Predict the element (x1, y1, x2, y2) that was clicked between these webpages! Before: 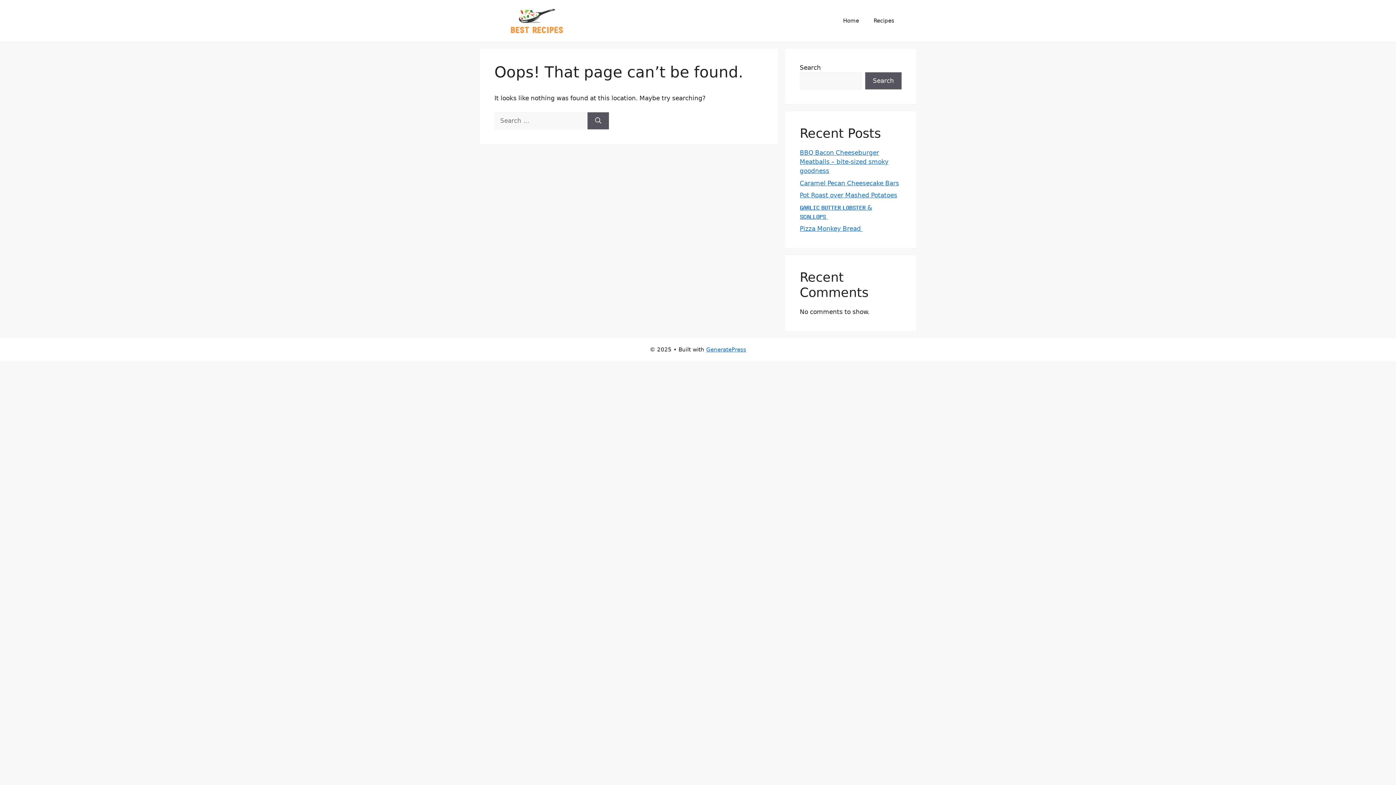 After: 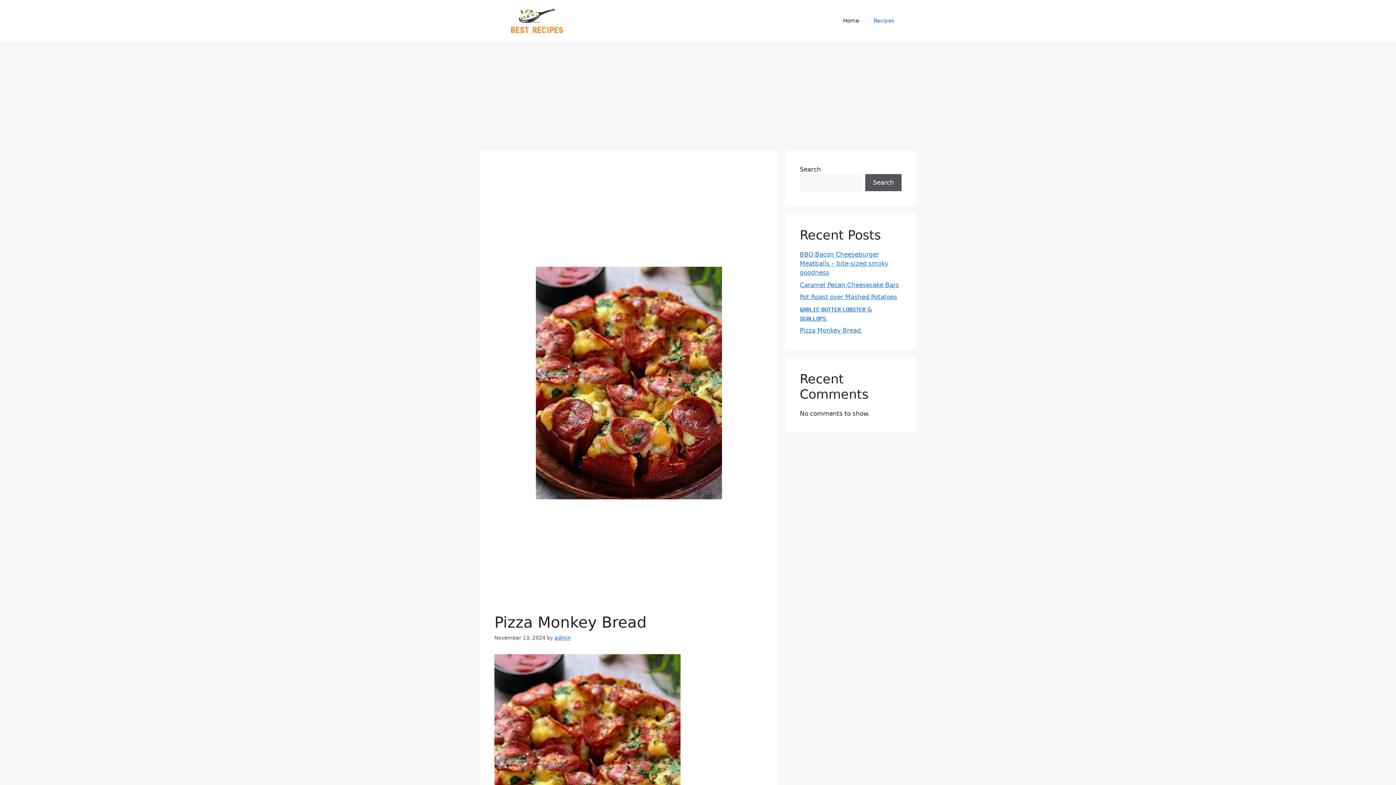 Action: bbox: (800, 225, 862, 232) label: Pizza Monkey Bread 